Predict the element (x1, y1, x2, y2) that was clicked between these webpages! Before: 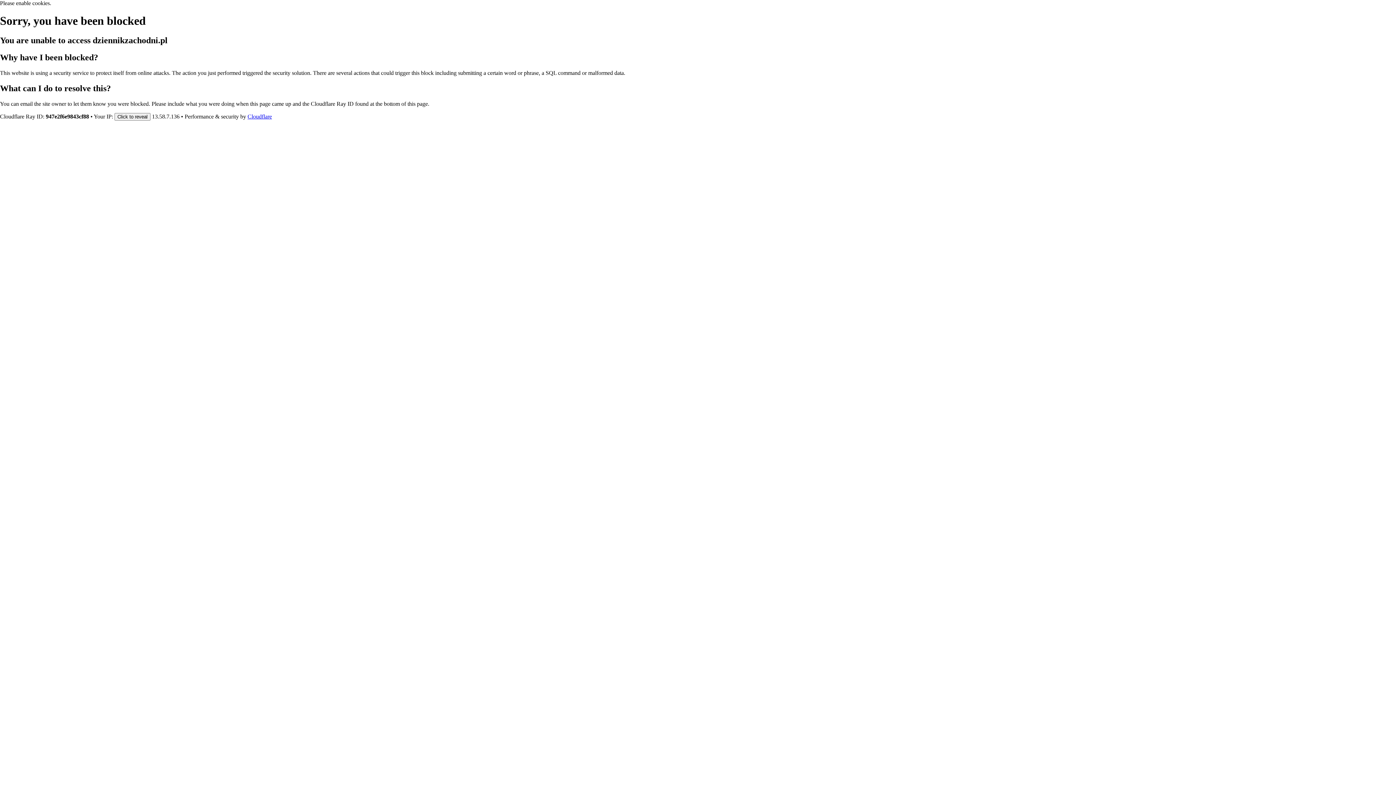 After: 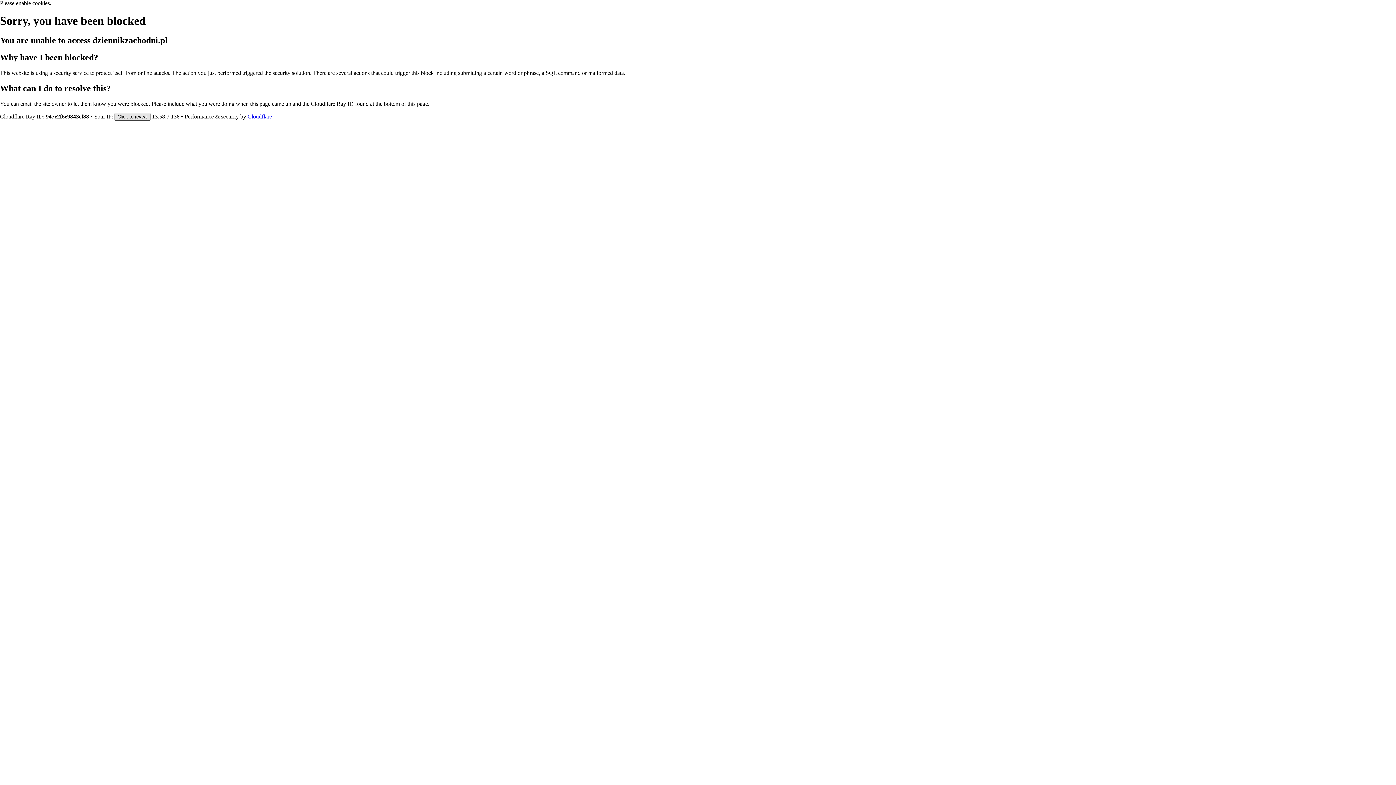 Action: bbox: (114, 112, 150, 120) label: Click to reveal